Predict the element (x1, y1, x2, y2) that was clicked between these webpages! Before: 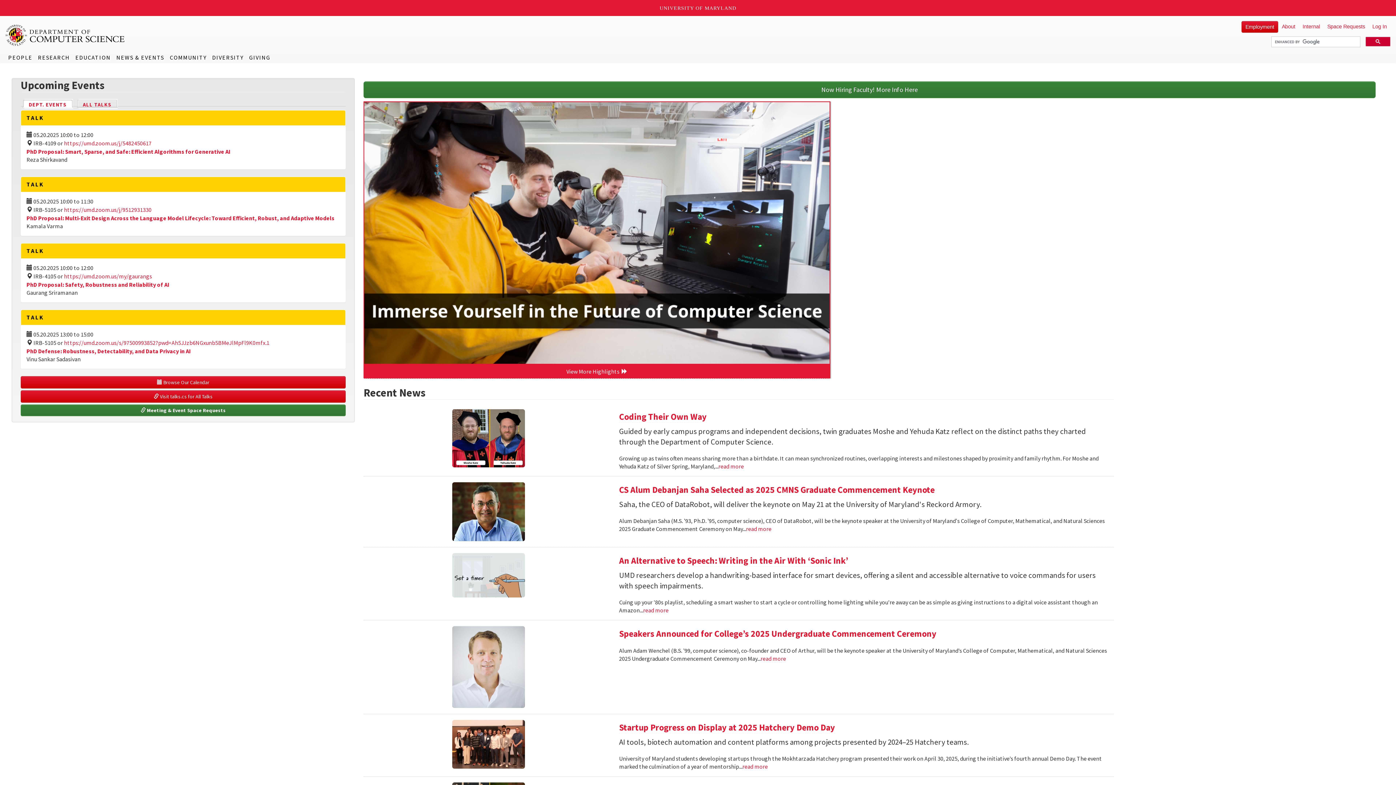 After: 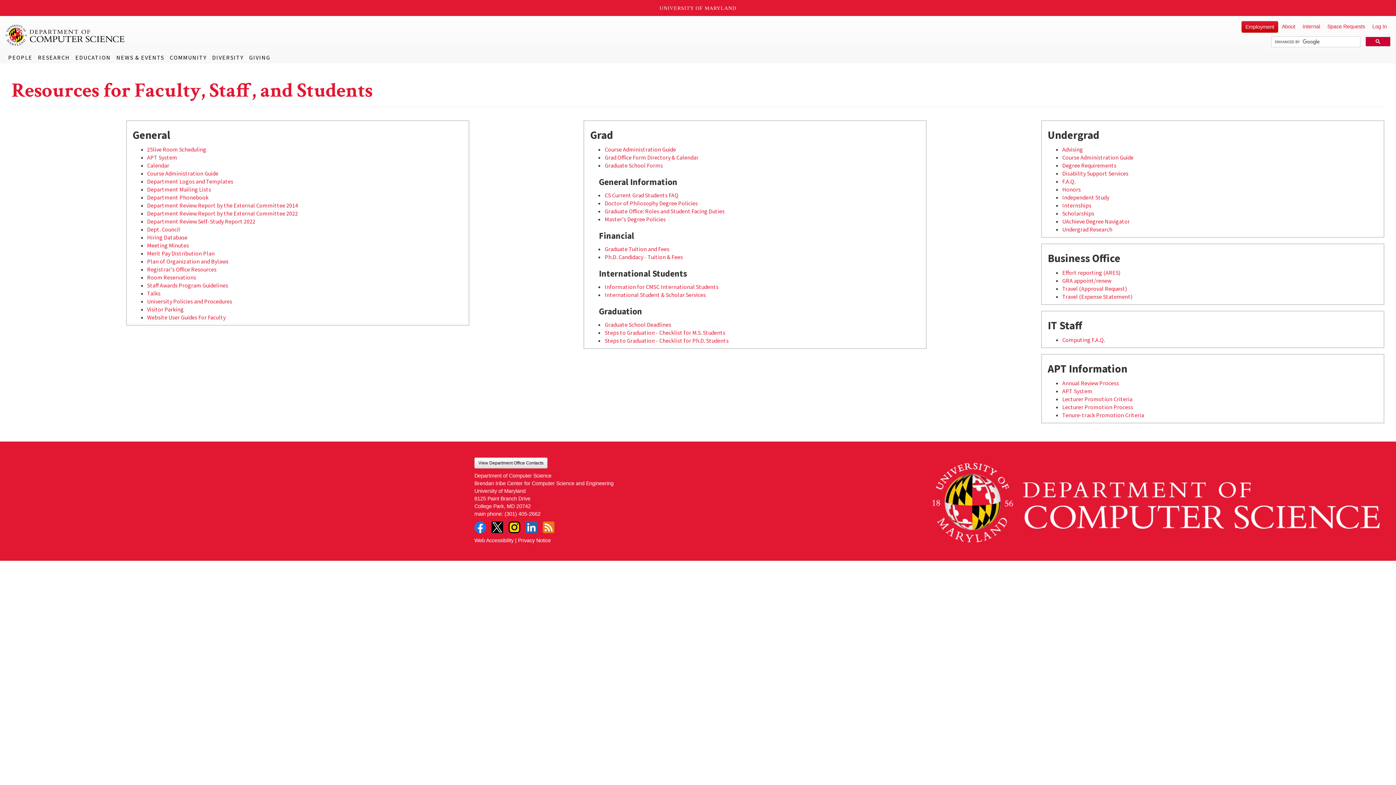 Action: bbox: (1299, 21, 1324, 32) label: Internal